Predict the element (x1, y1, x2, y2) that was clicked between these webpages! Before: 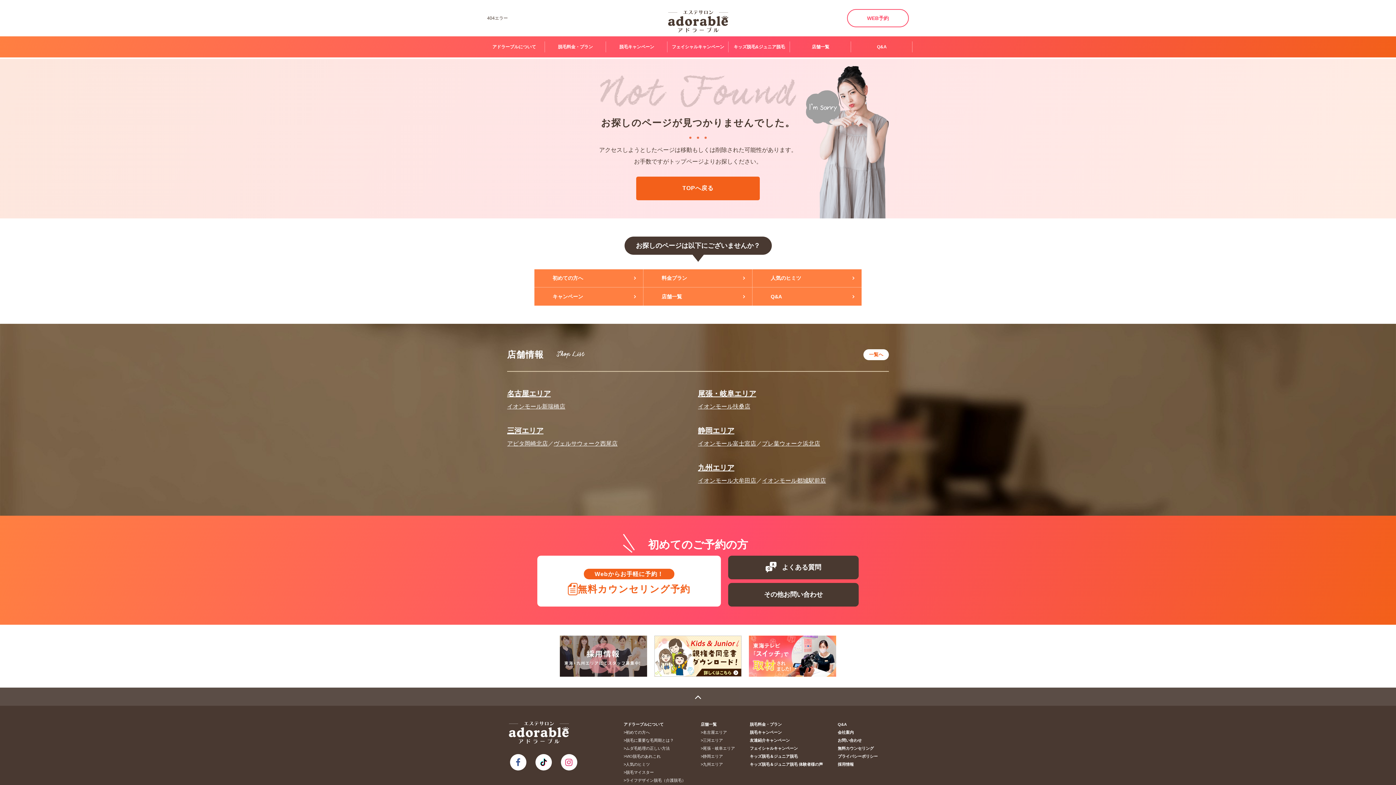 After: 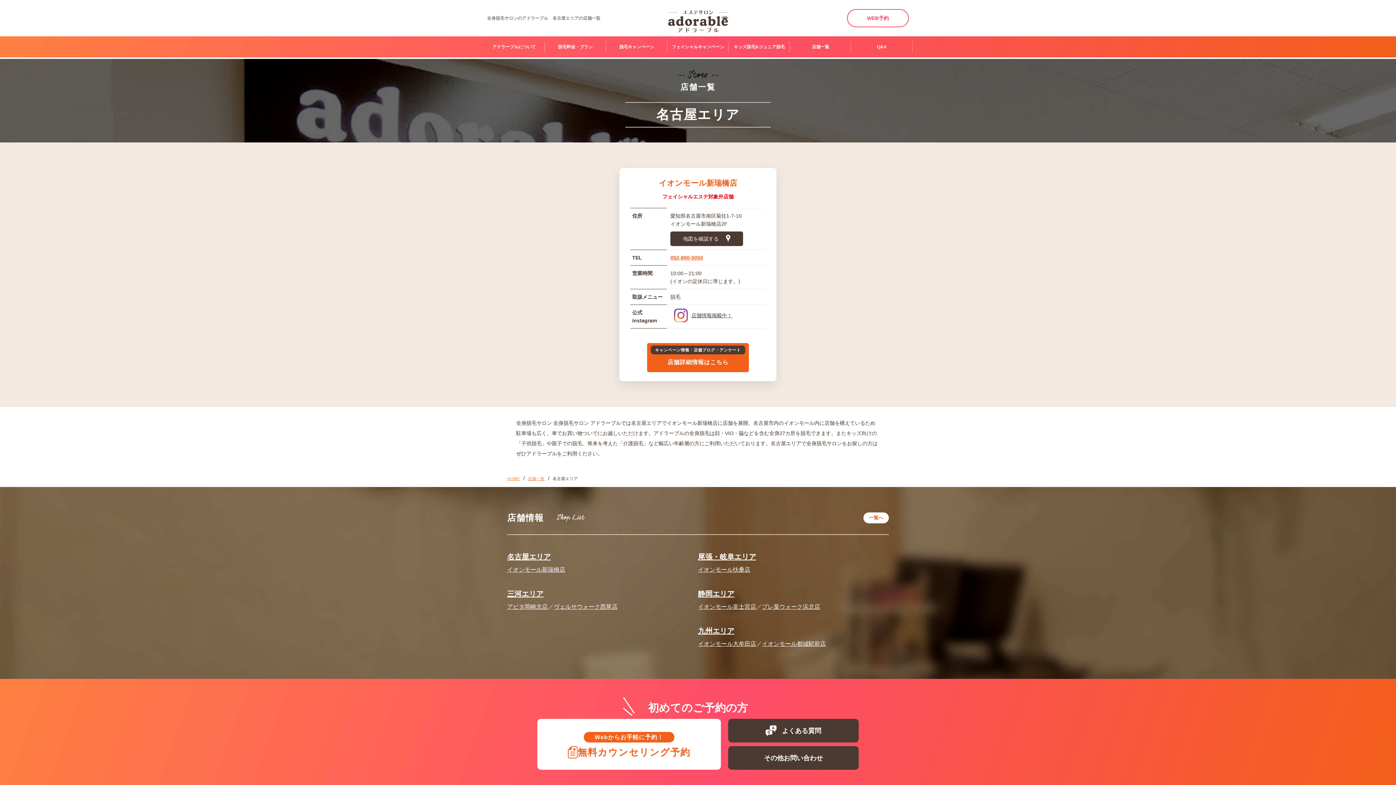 Action: label: 名古屋エリア bbox: (507, 389, 550, 397)